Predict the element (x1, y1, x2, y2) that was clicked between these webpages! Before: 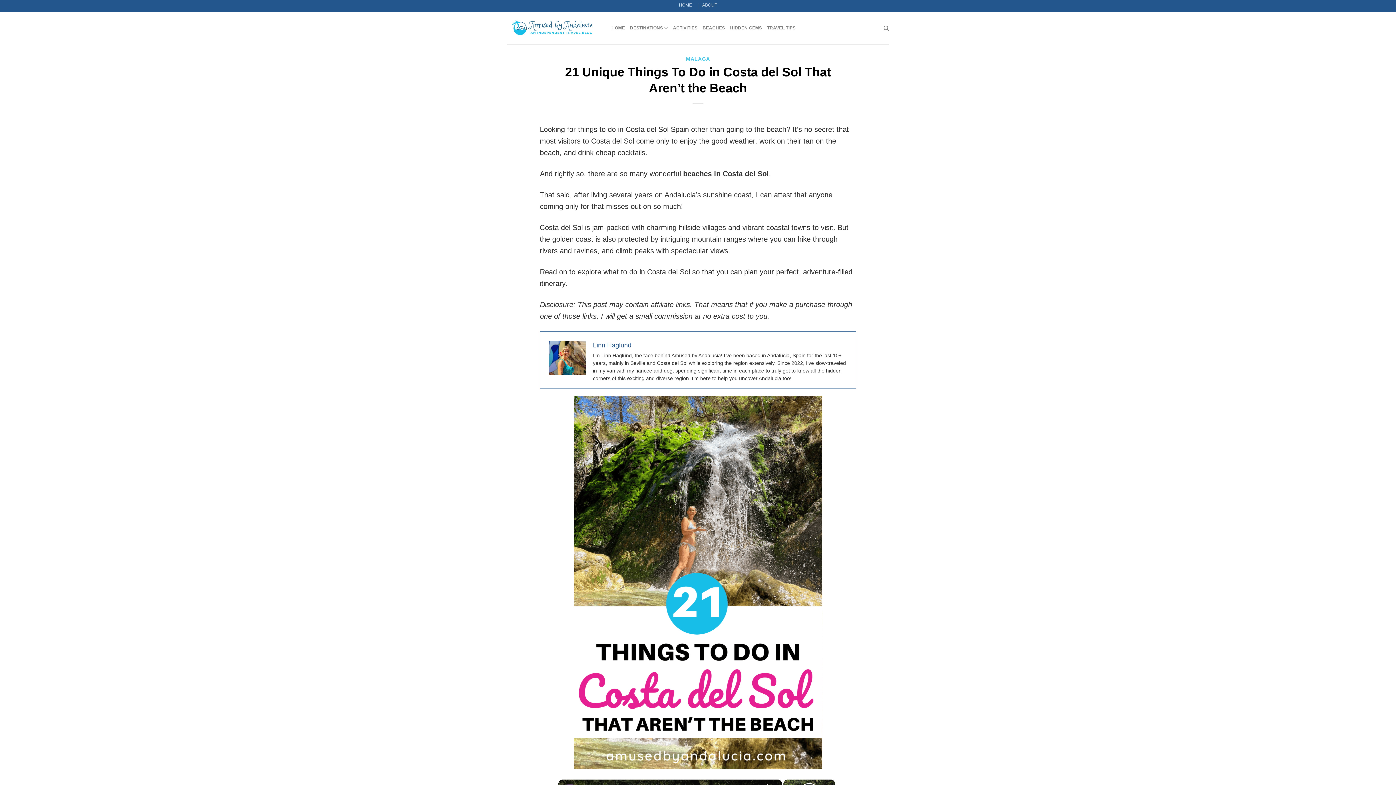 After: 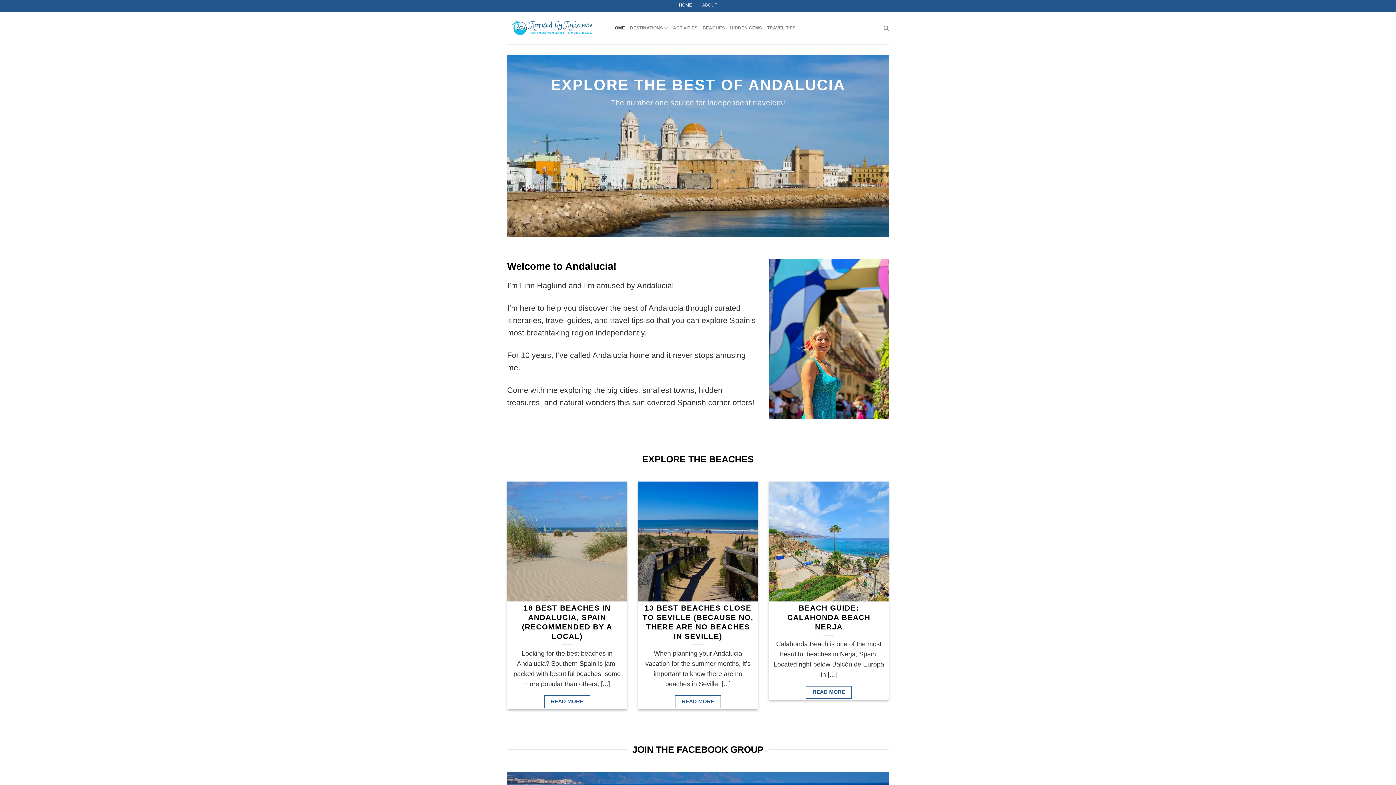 Action: label: HOME bbox: (679, 0, 692, 10)